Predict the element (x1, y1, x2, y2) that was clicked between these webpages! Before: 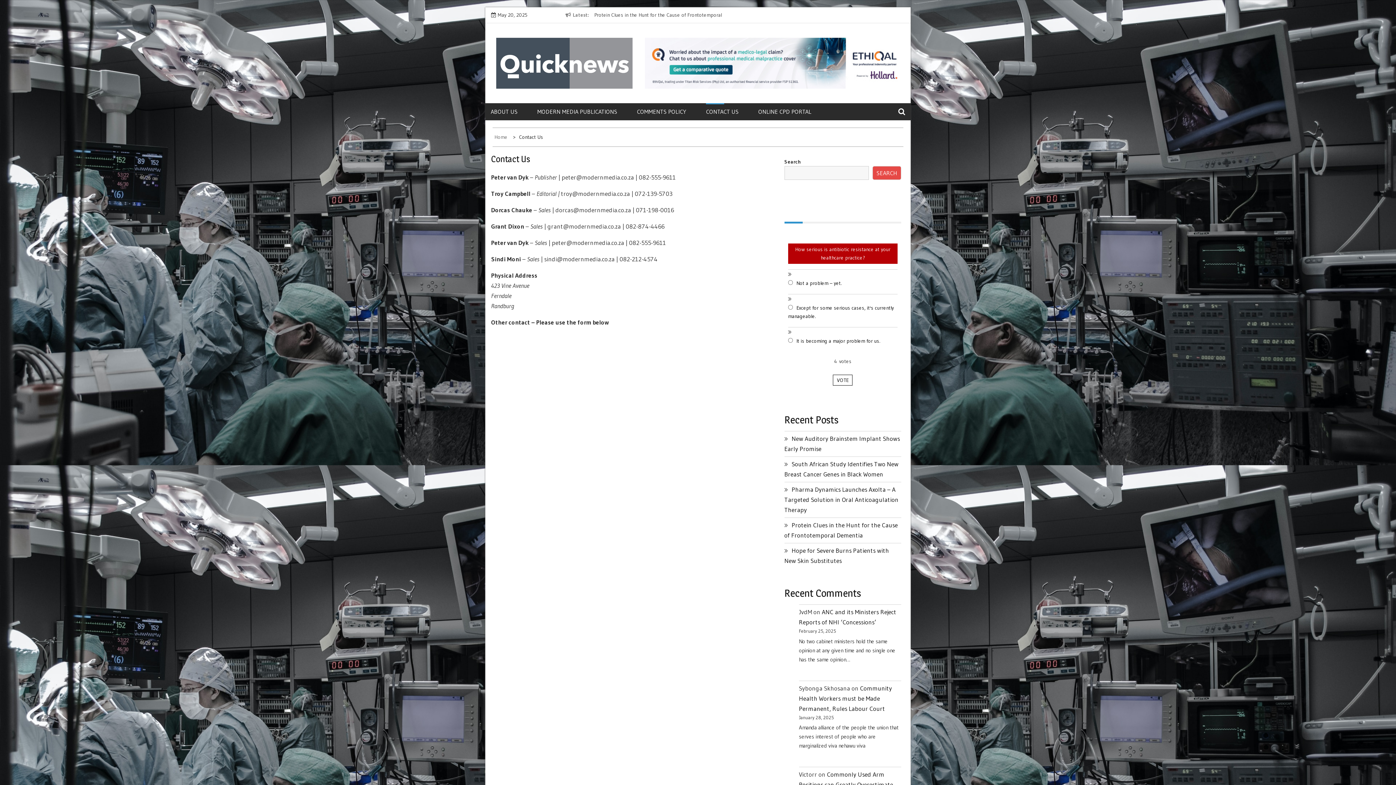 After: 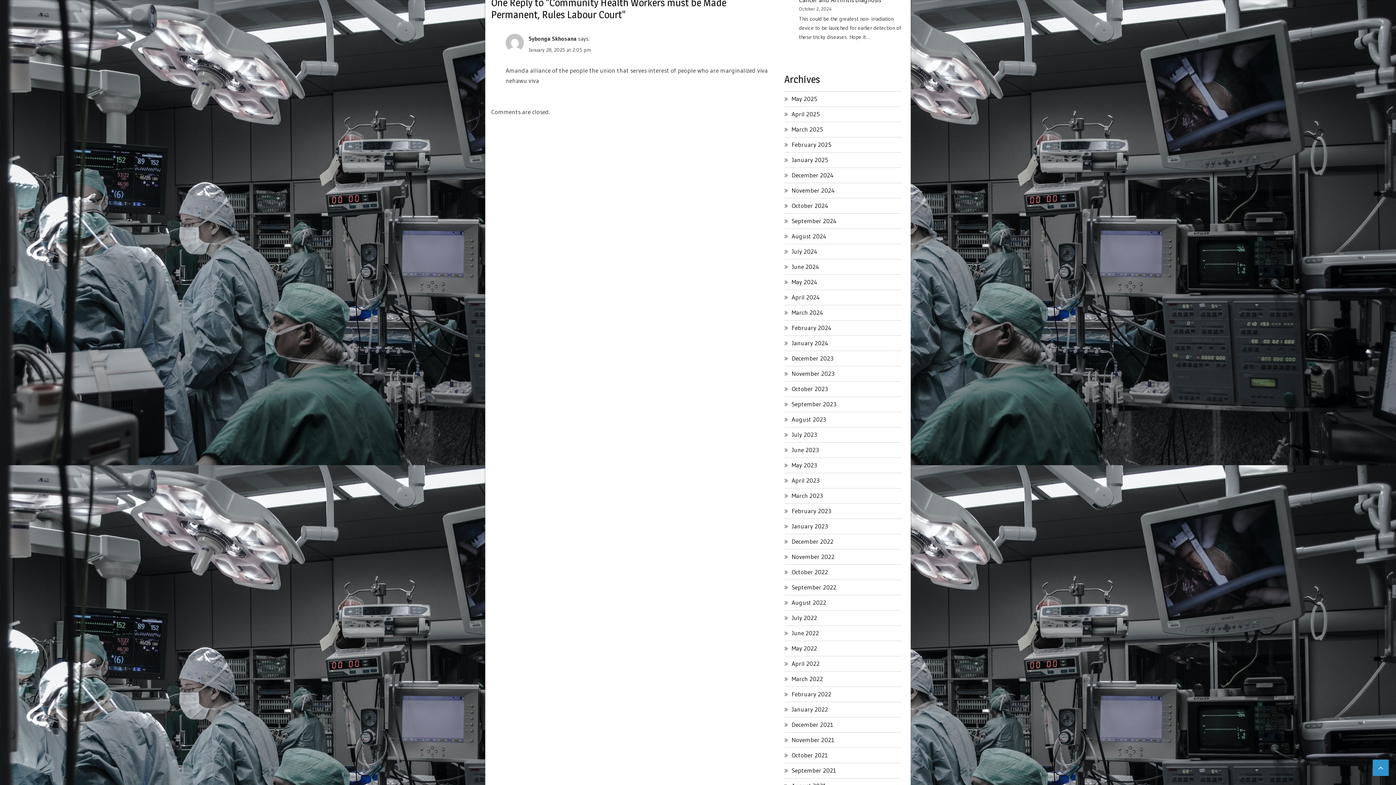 Action: bbox: (799, 684, 892, 712) label: Community Health Workers must be Made Permanent, Rules Labour Court